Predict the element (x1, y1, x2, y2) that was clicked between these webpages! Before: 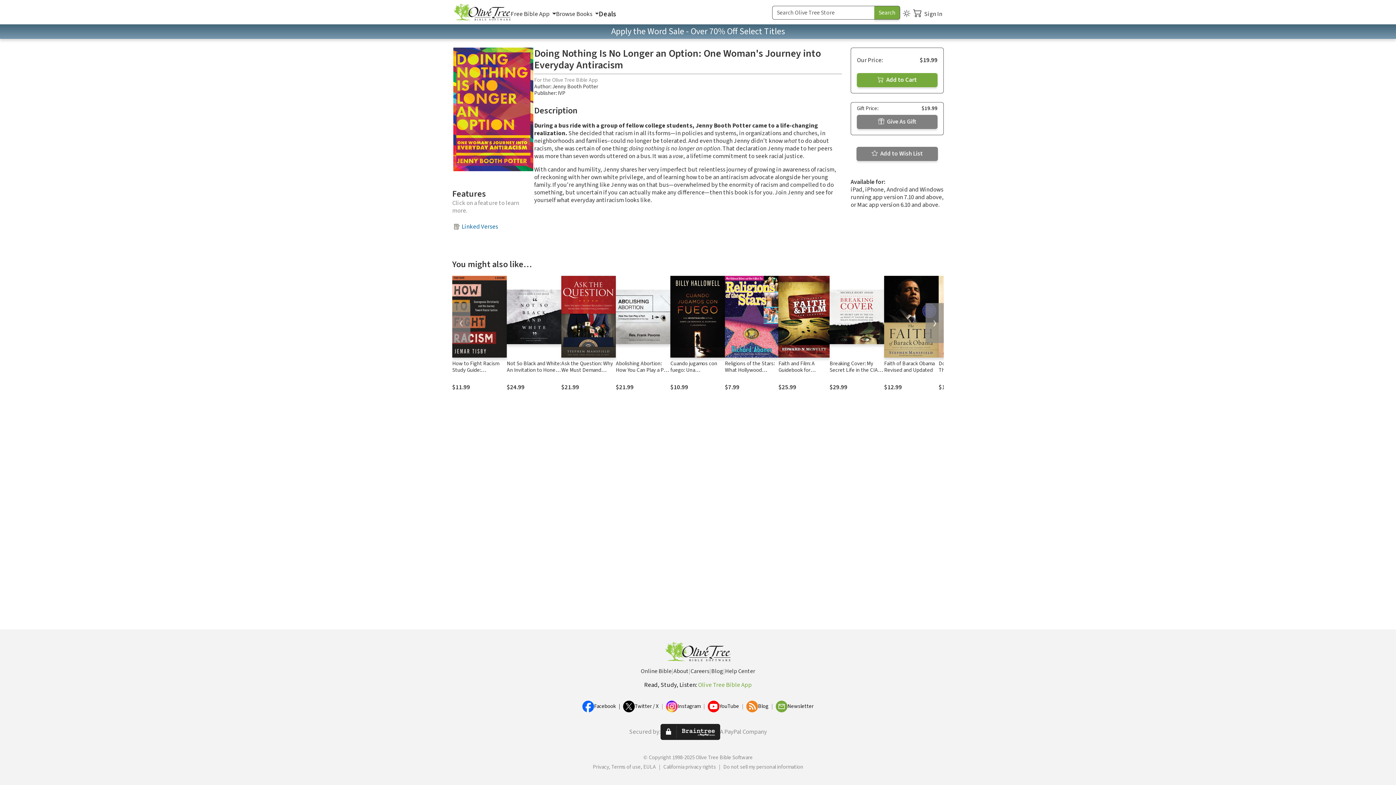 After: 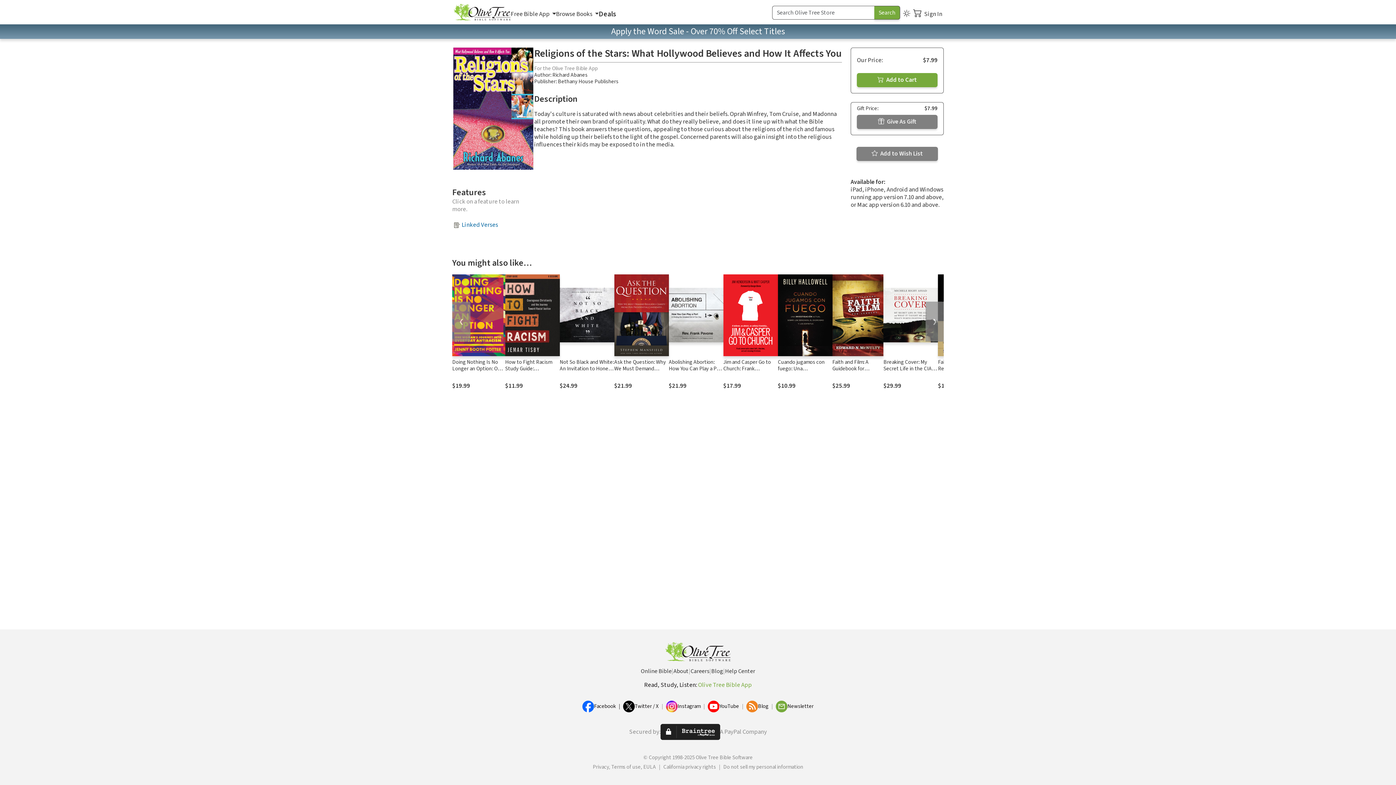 Action: bbox: (725, 360, 774, 387) label: Religions of the Stars: What Hollywood Believes and How It Affects You